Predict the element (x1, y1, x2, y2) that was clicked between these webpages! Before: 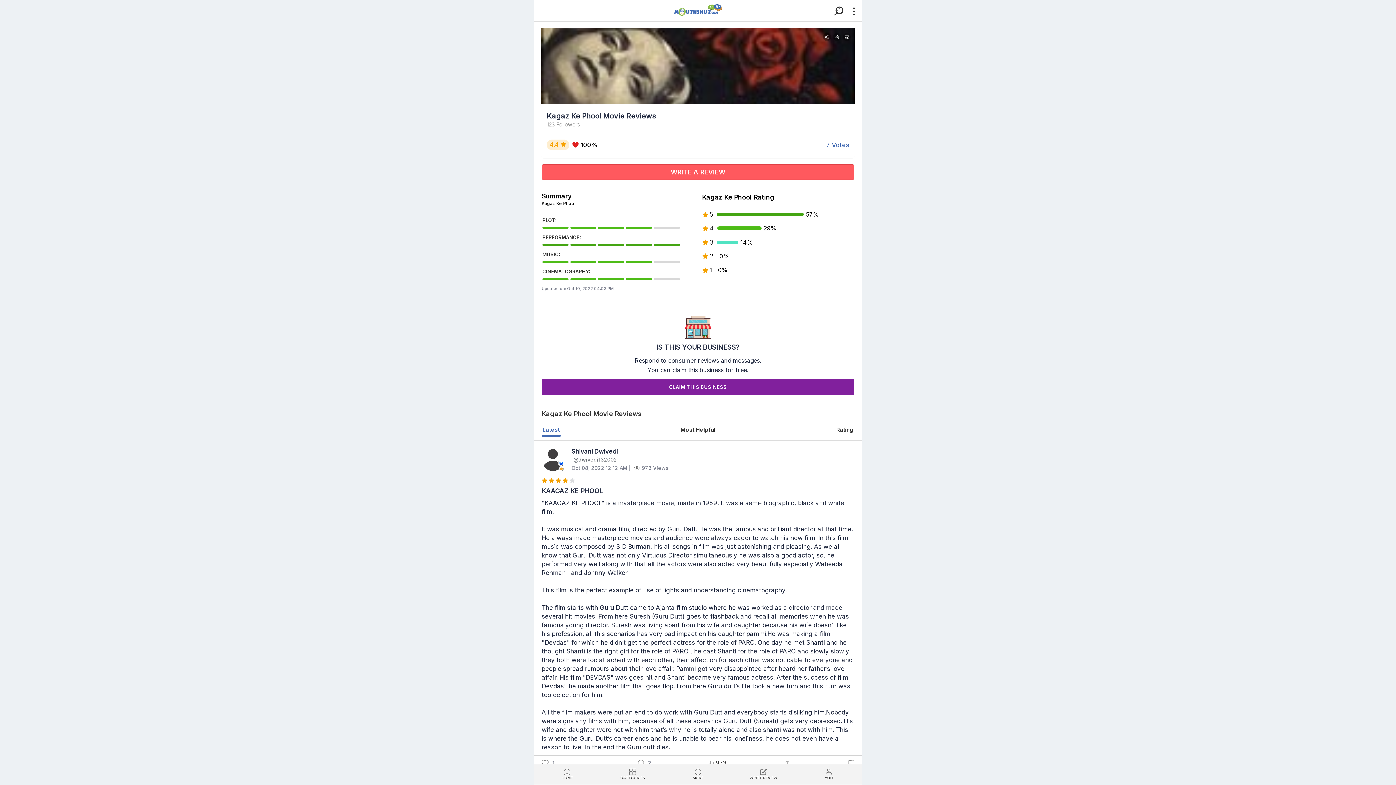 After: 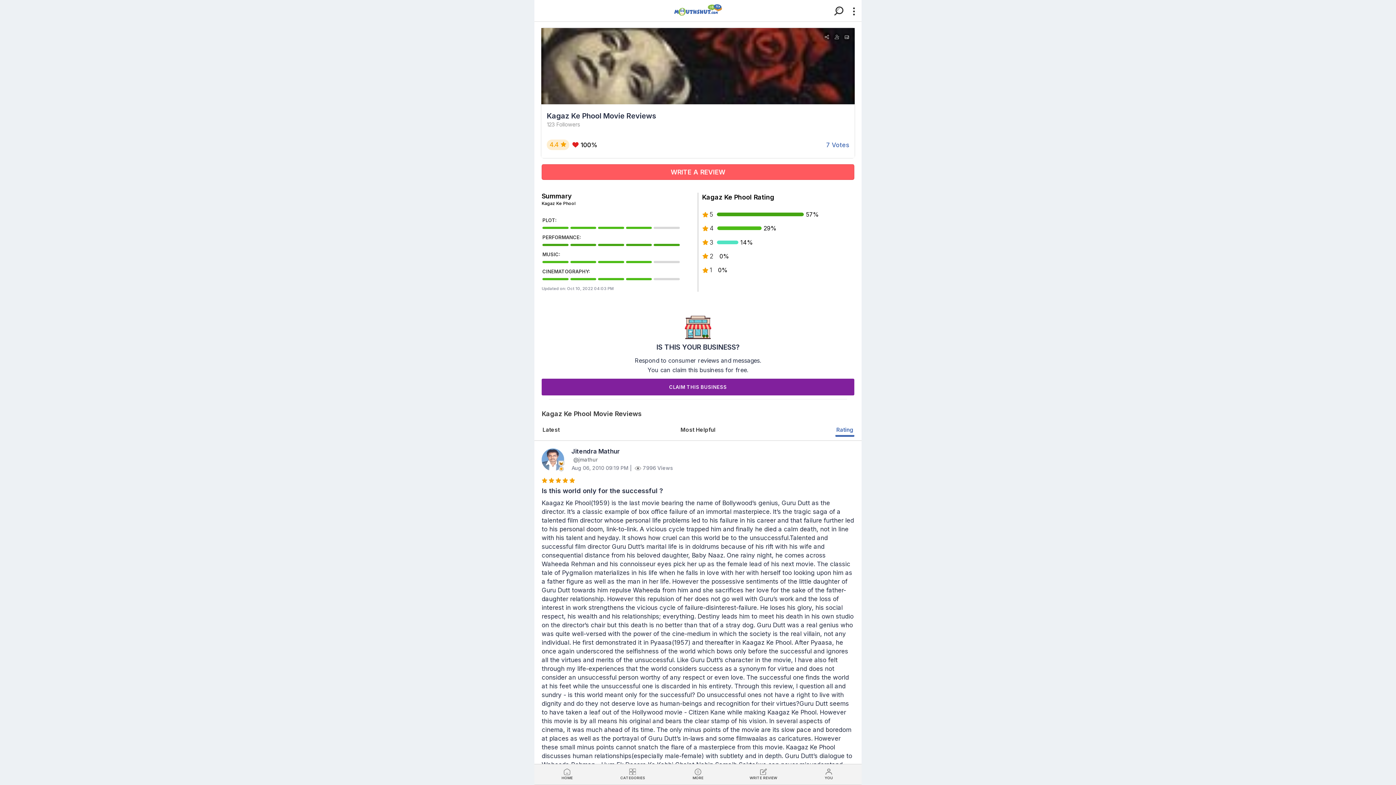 Action: bbox: (835, 424, 854, 435) label: Rating